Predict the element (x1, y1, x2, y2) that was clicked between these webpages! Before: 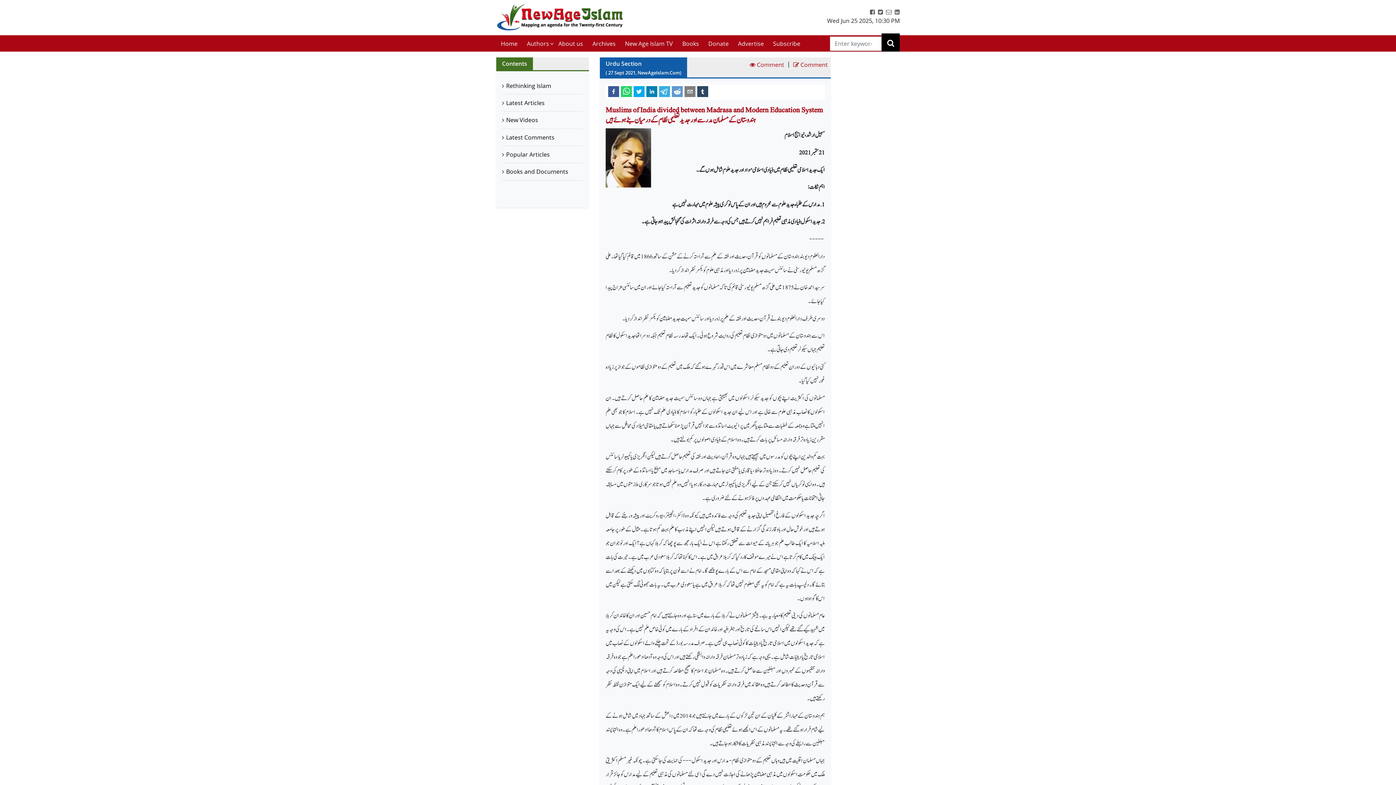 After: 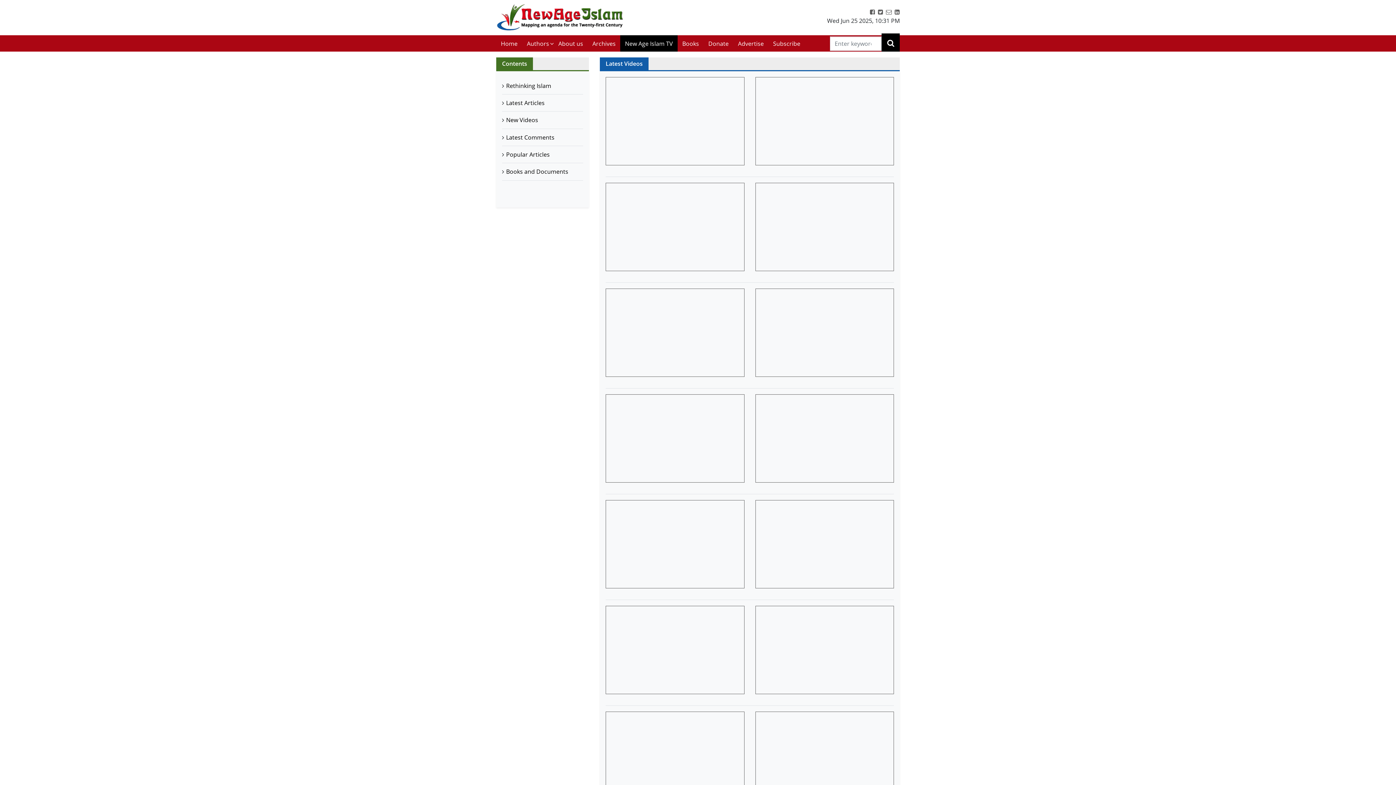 Action: label: New Age Islam TV bbox: (620, 35, 677, 51)